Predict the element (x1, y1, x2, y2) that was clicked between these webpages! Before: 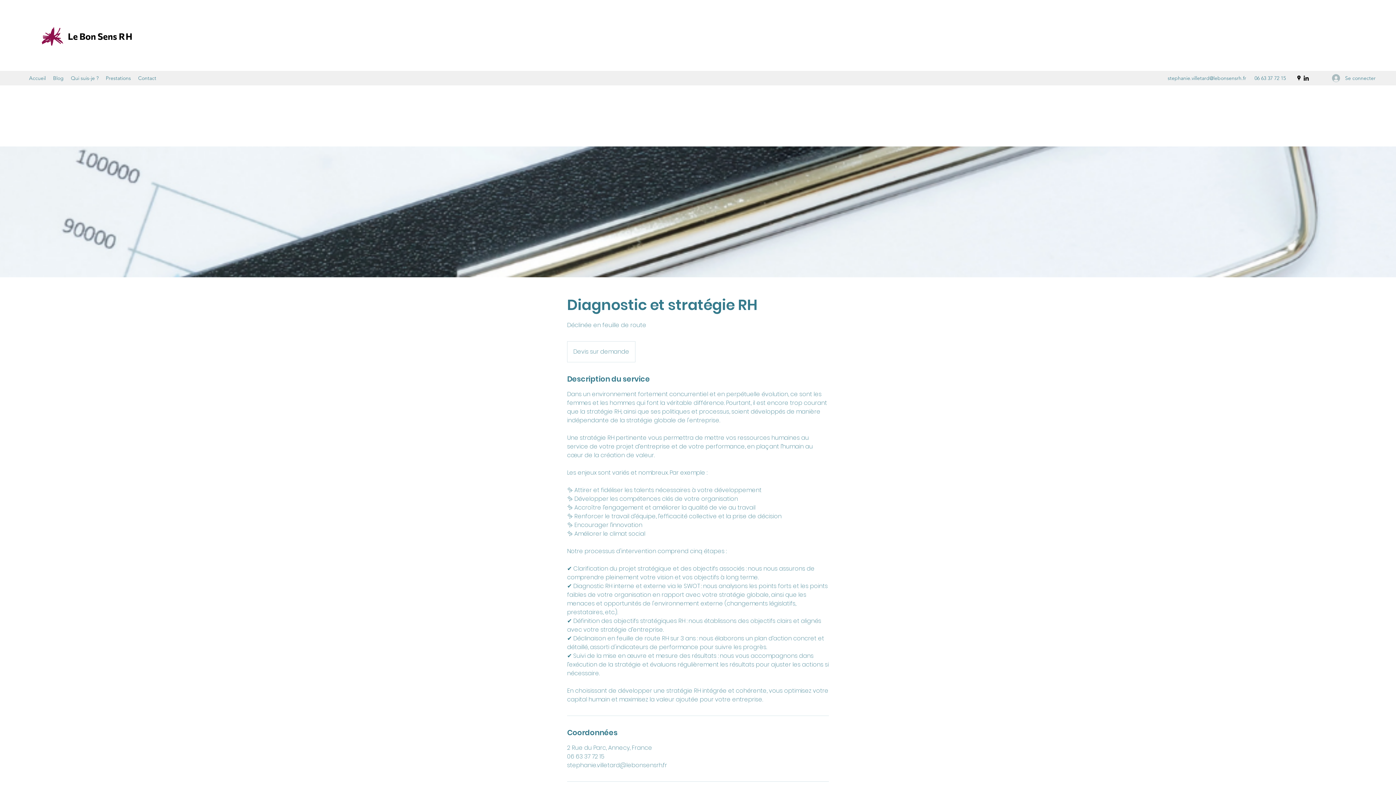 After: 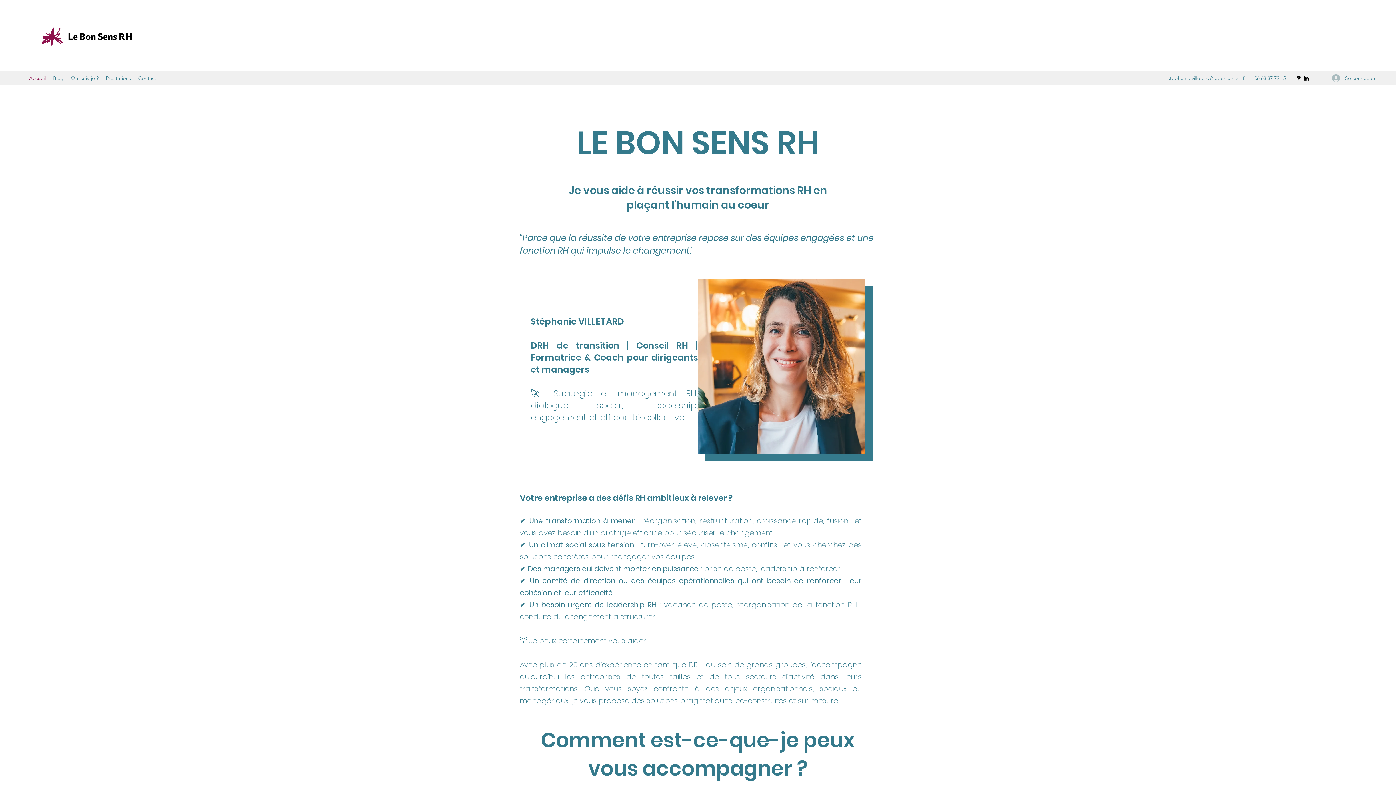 Action: bbox: (25, 72, 49, 83) label: Accueil